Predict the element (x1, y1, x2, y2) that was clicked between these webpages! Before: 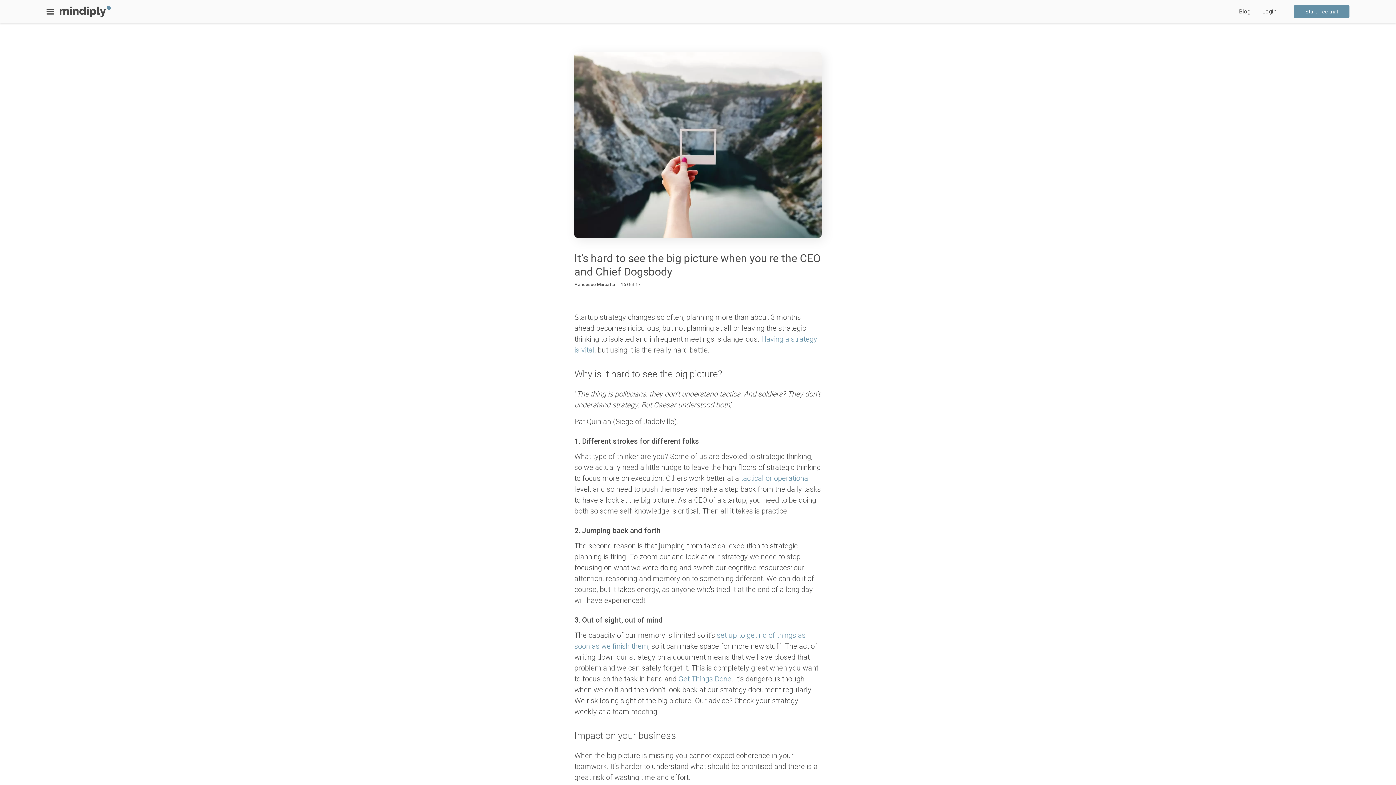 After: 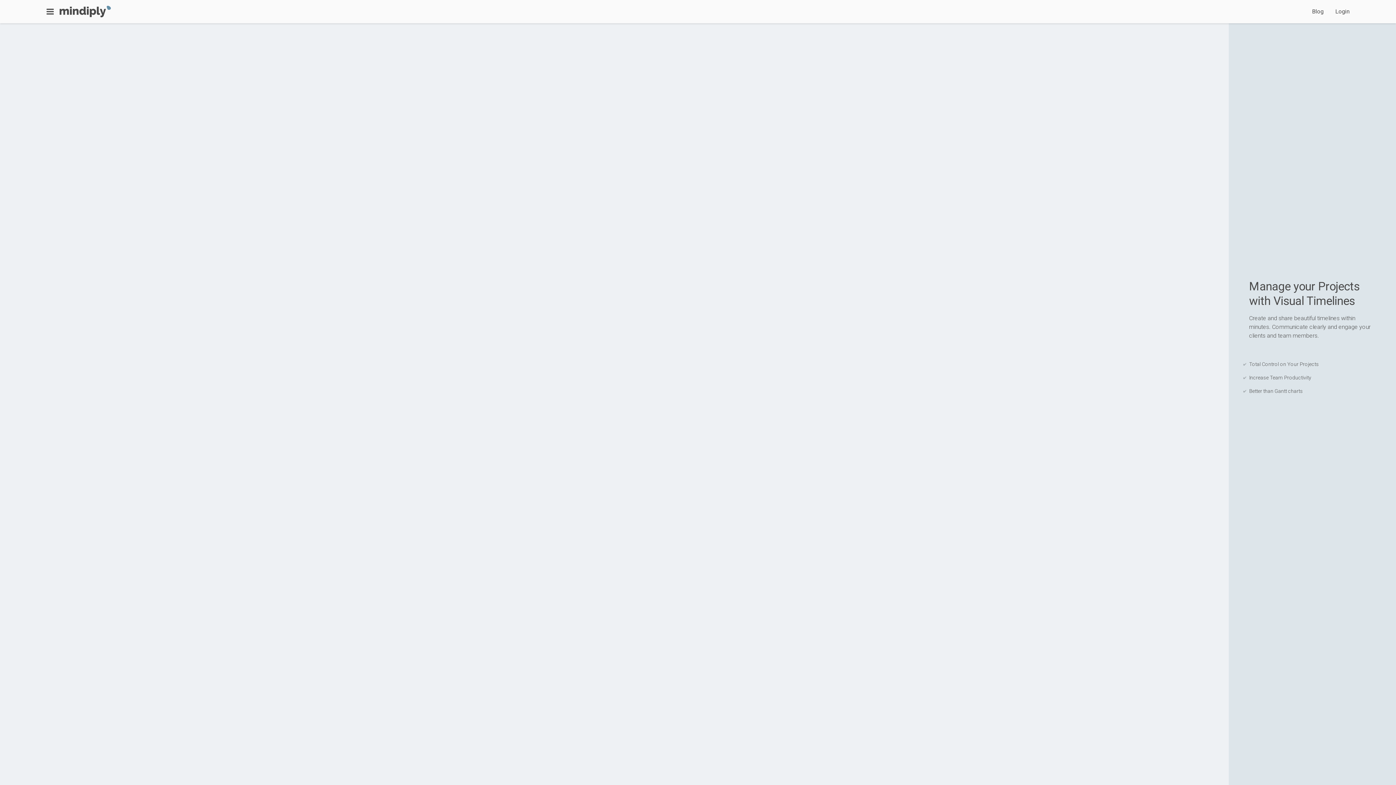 Action: bbox: (1294, 5, 1349, 18) label: Start free trial